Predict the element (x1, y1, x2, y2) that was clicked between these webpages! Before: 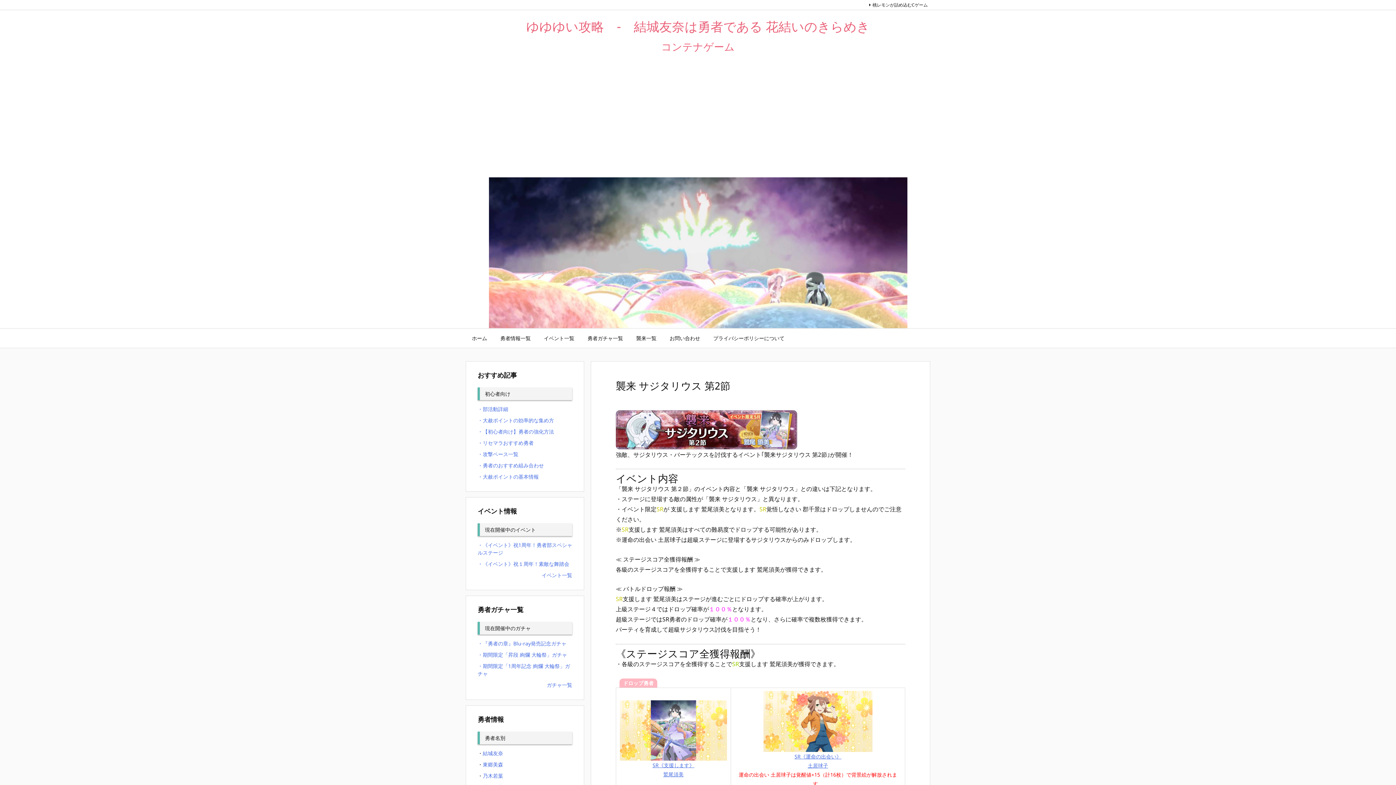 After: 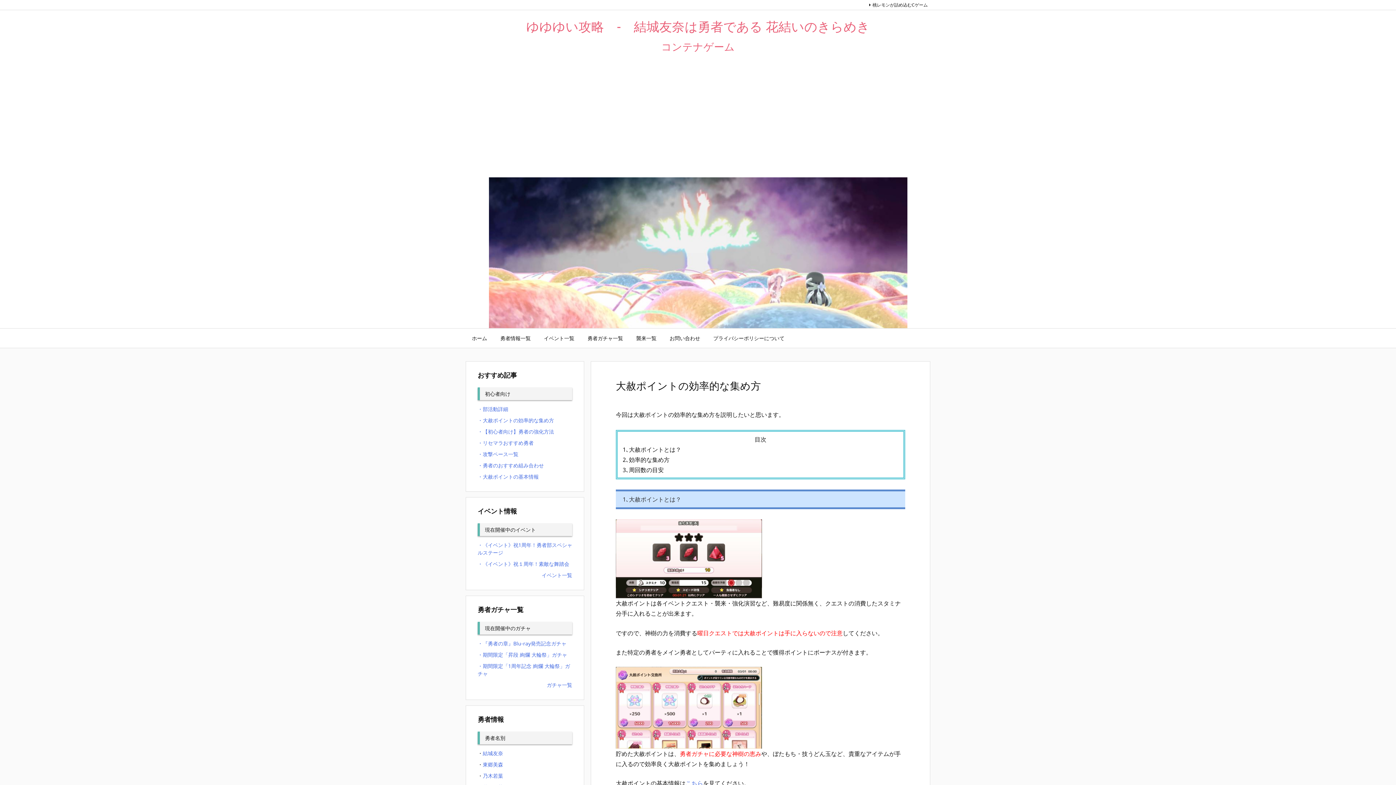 Action: label: ・大赦ポイントの効率的な集め方 bbox: (477, 417, 554, 424)